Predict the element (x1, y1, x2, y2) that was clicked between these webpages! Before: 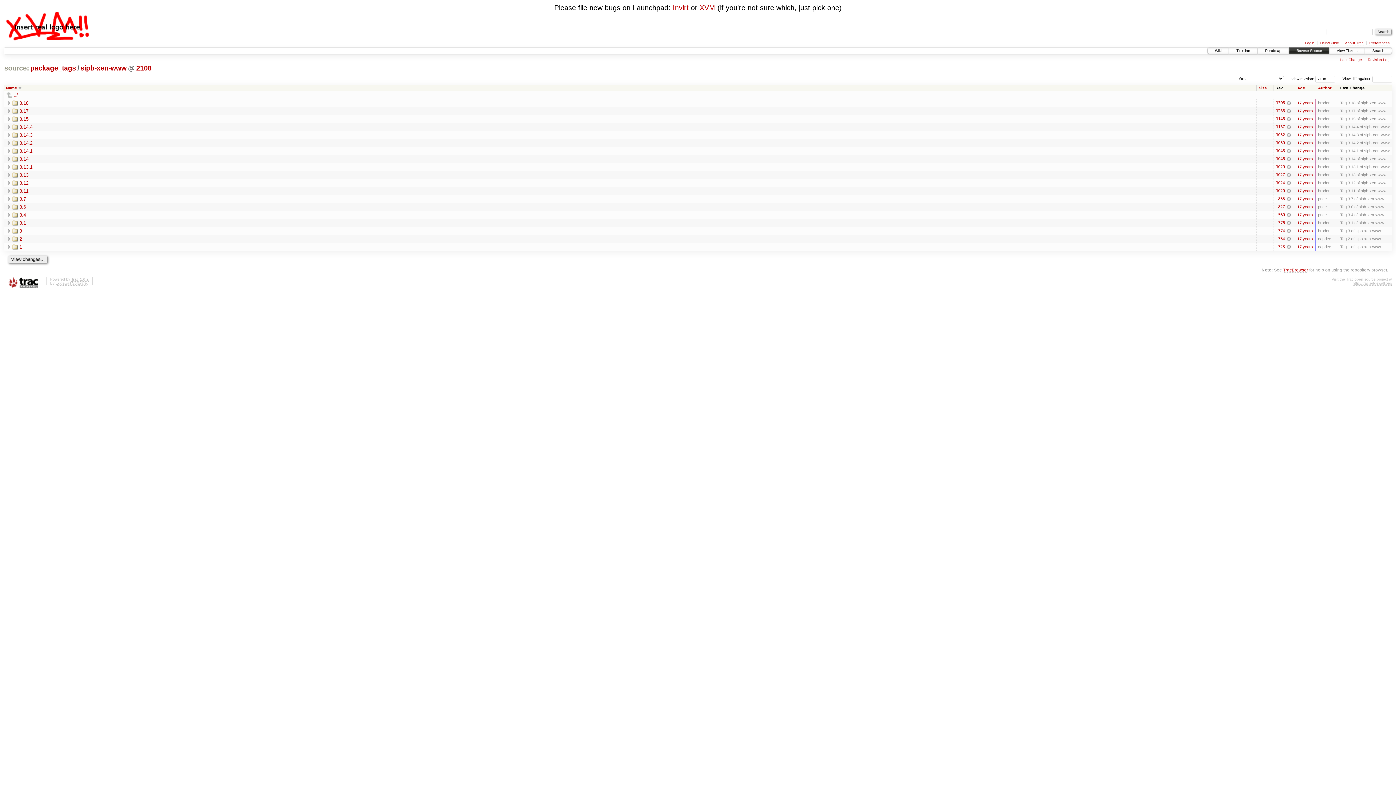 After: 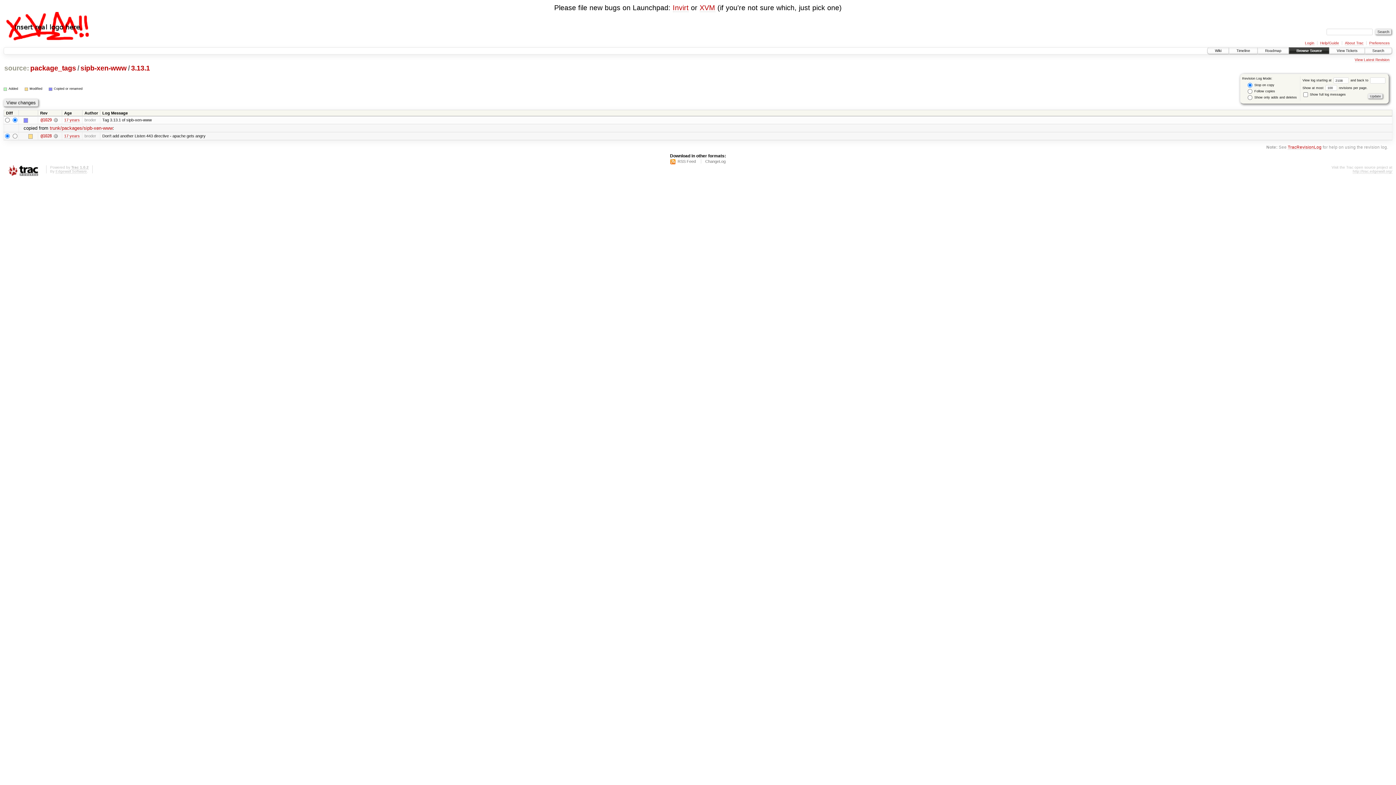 Action: bbox: (1276, 164, 1285, 169) label: 1029